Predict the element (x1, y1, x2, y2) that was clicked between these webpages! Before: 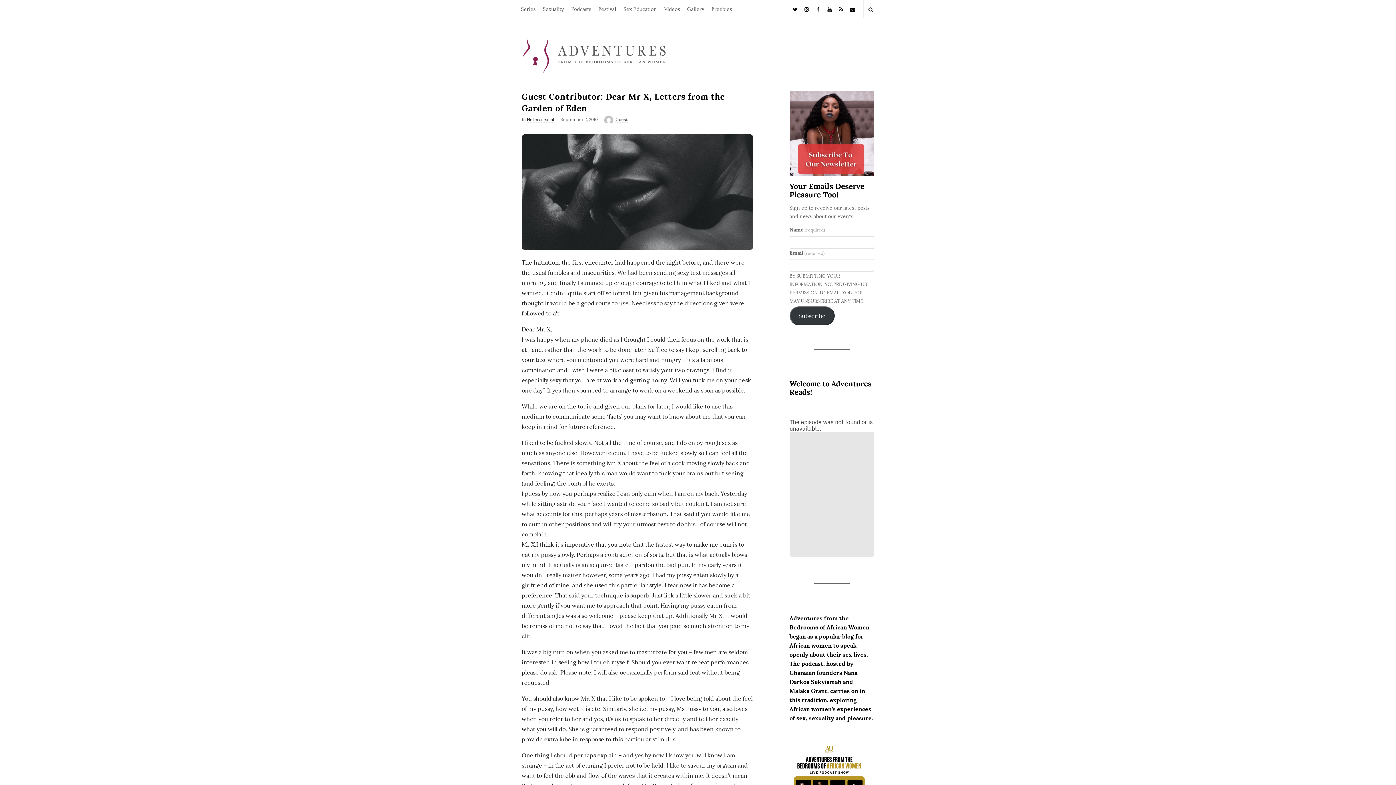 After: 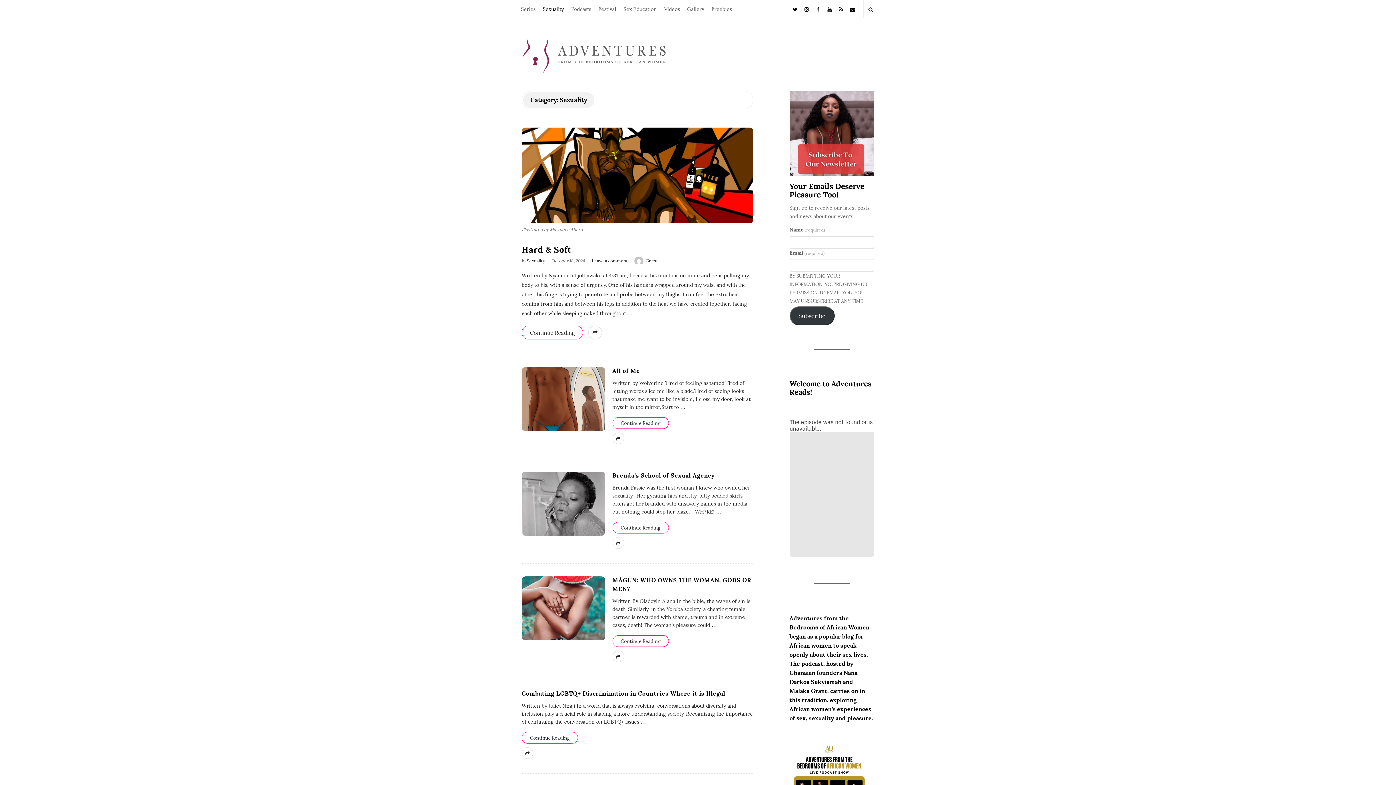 Action: label: Sexuality bbox: (539, 0, 567, 17)